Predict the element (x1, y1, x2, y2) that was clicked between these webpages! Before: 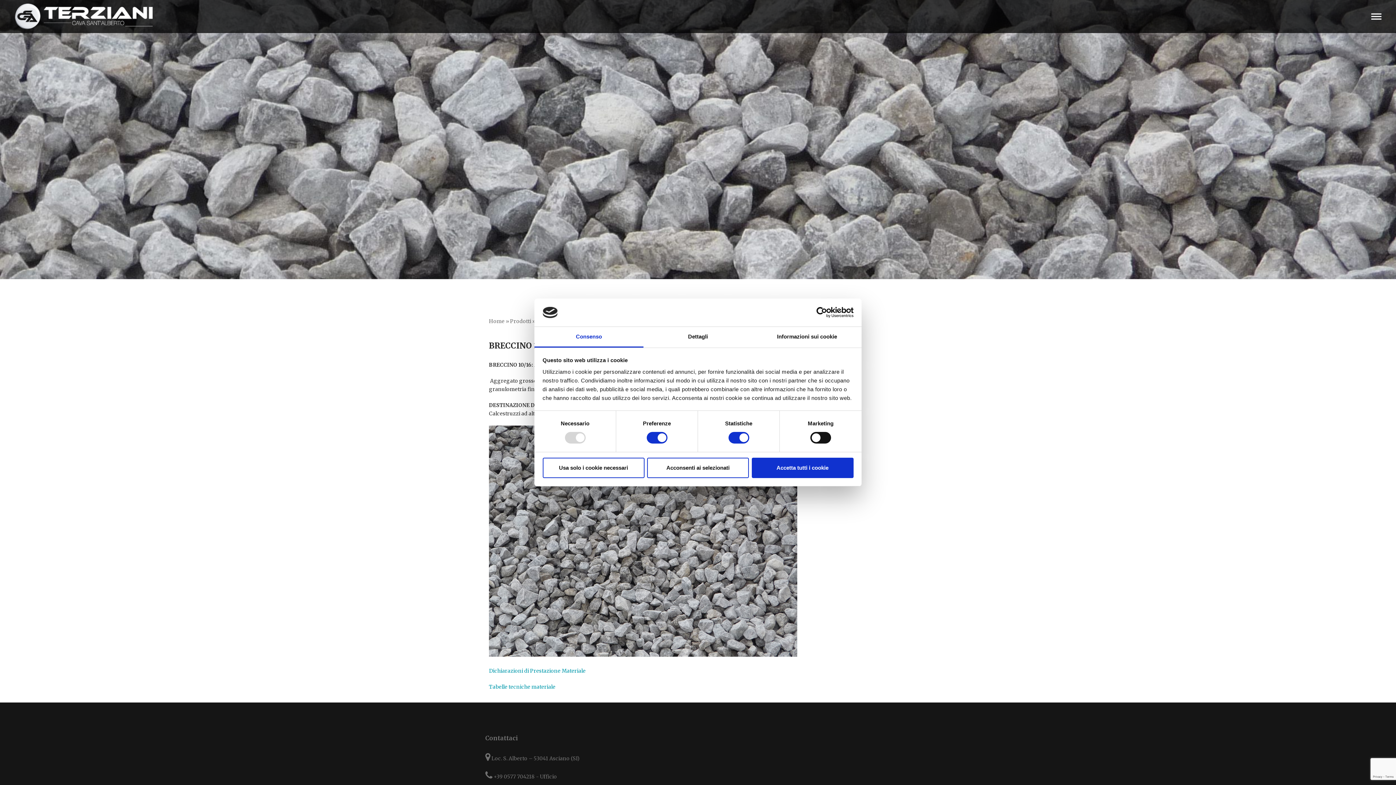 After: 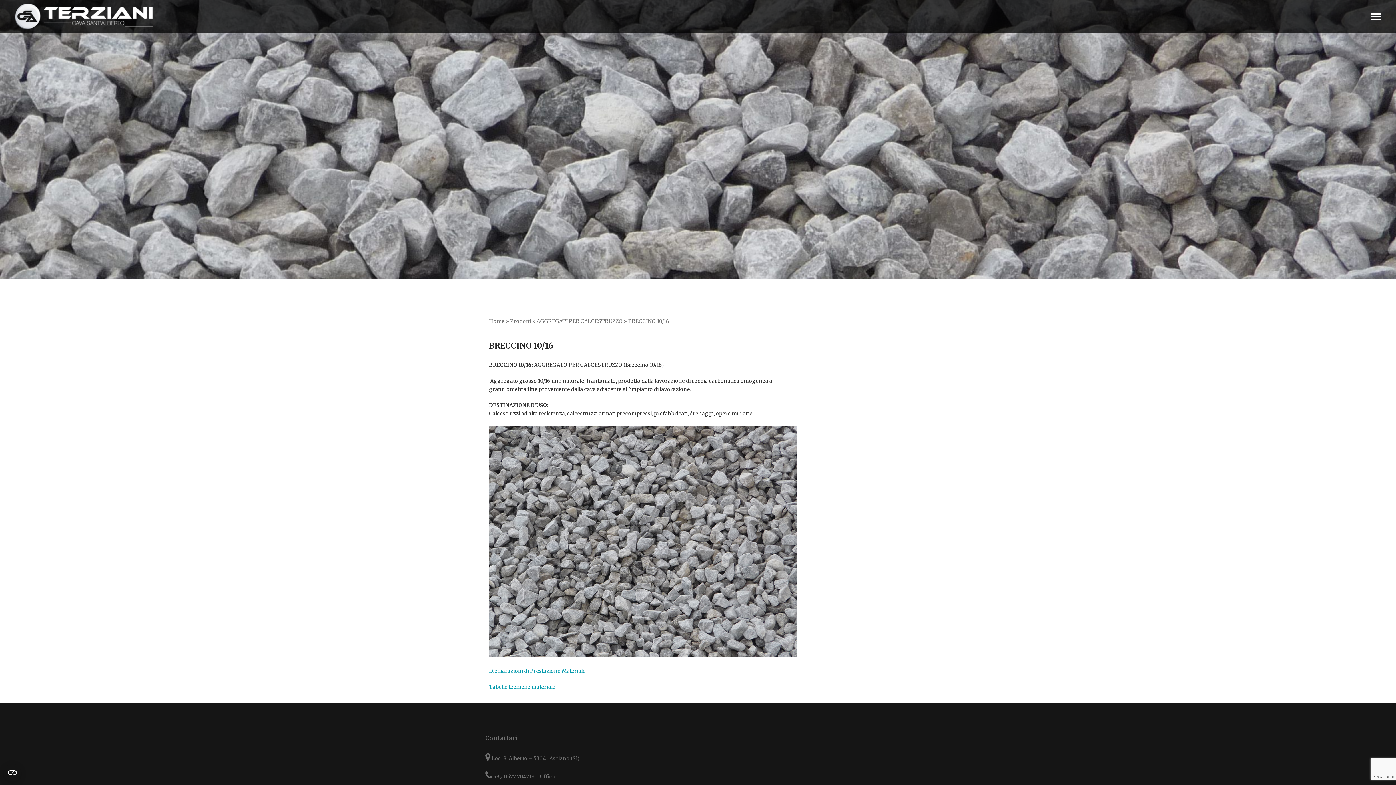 Action: bbox: (647, 457, 749, 478) label: Acconsenti ai selezionati